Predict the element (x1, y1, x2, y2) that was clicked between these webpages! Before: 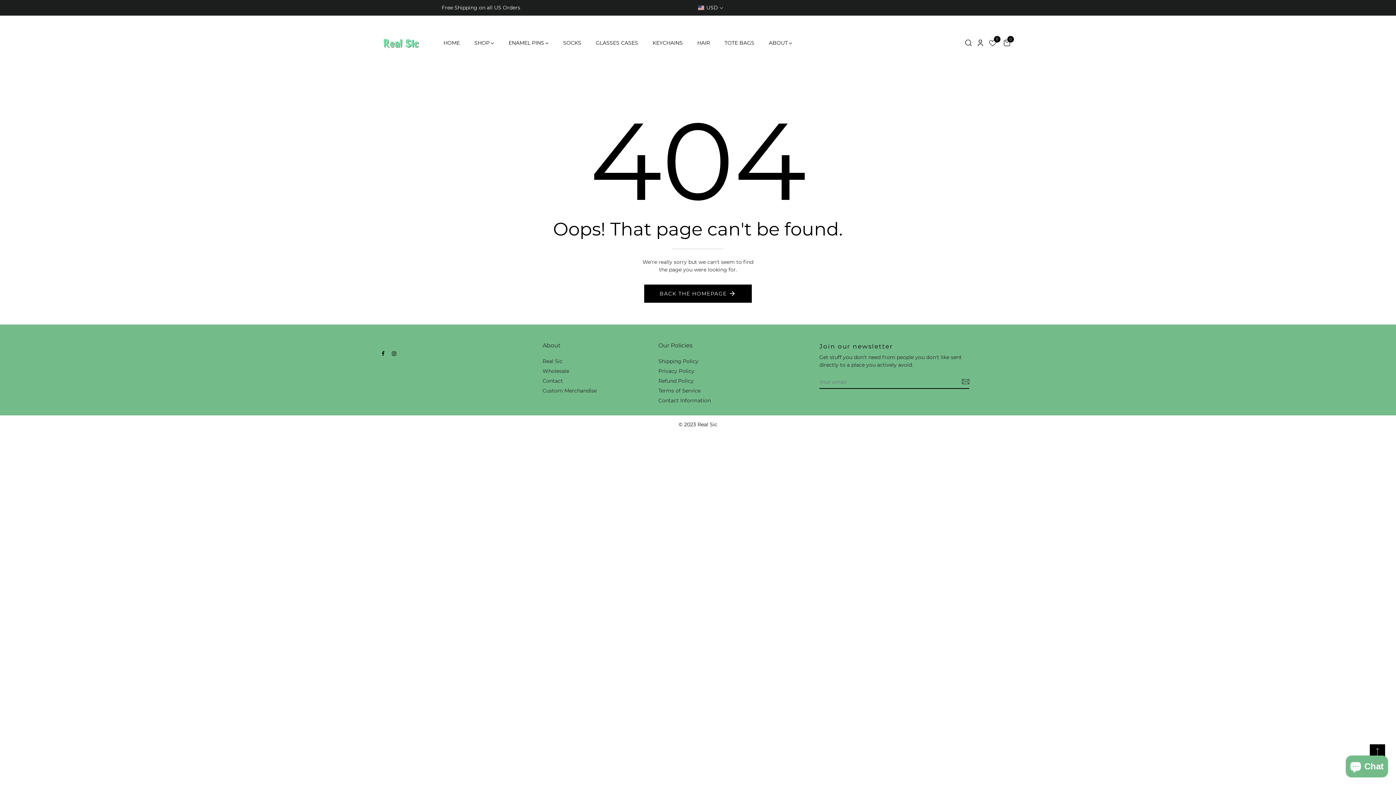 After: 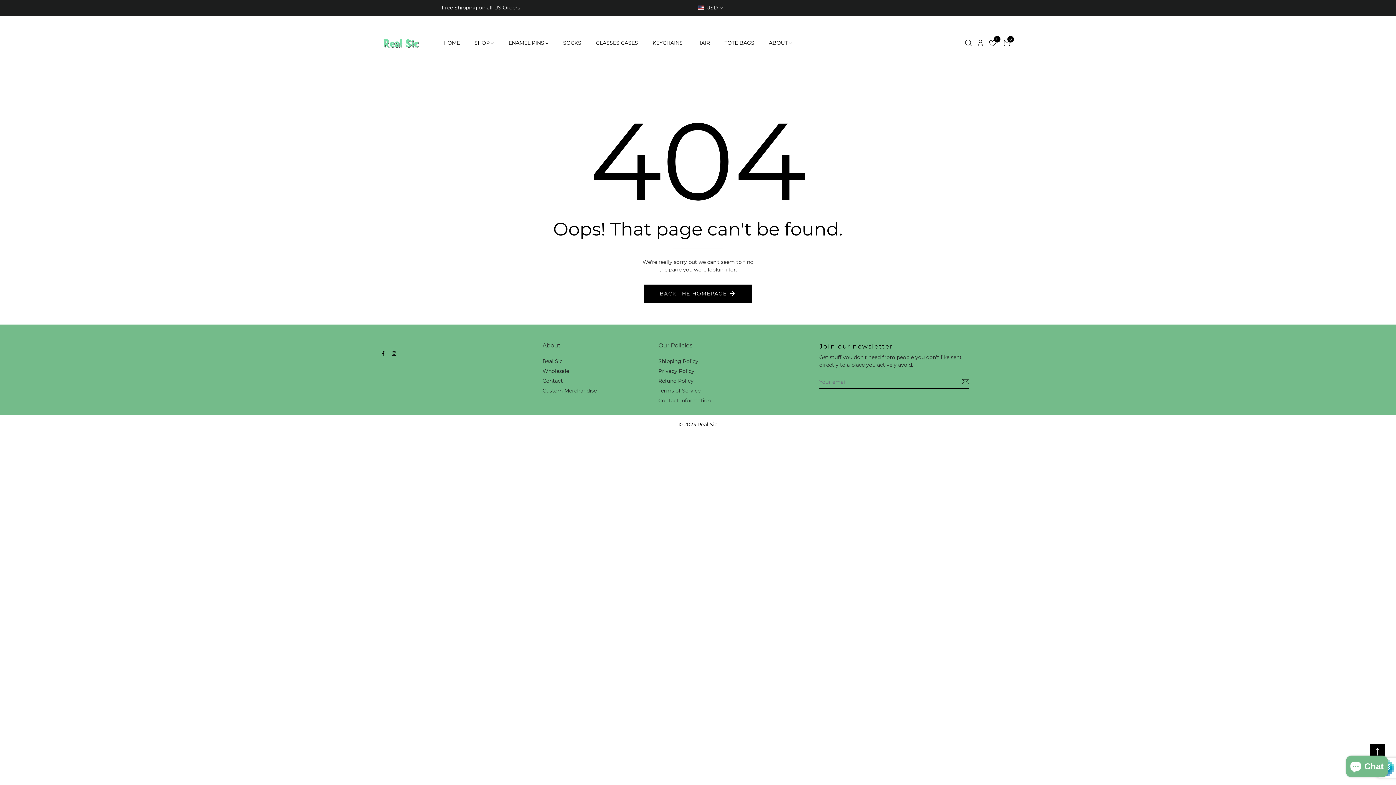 Action: bbox: (962, 376, 969, 389)